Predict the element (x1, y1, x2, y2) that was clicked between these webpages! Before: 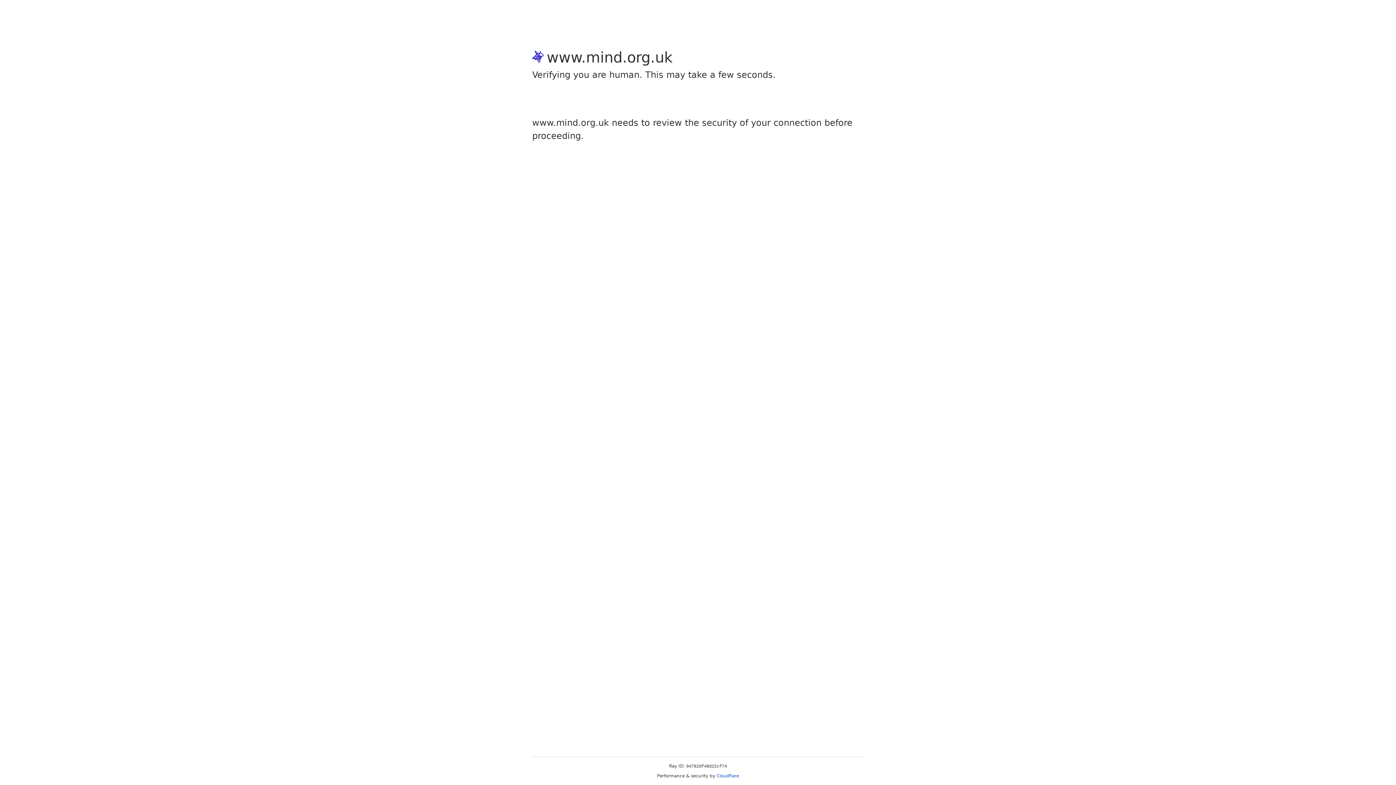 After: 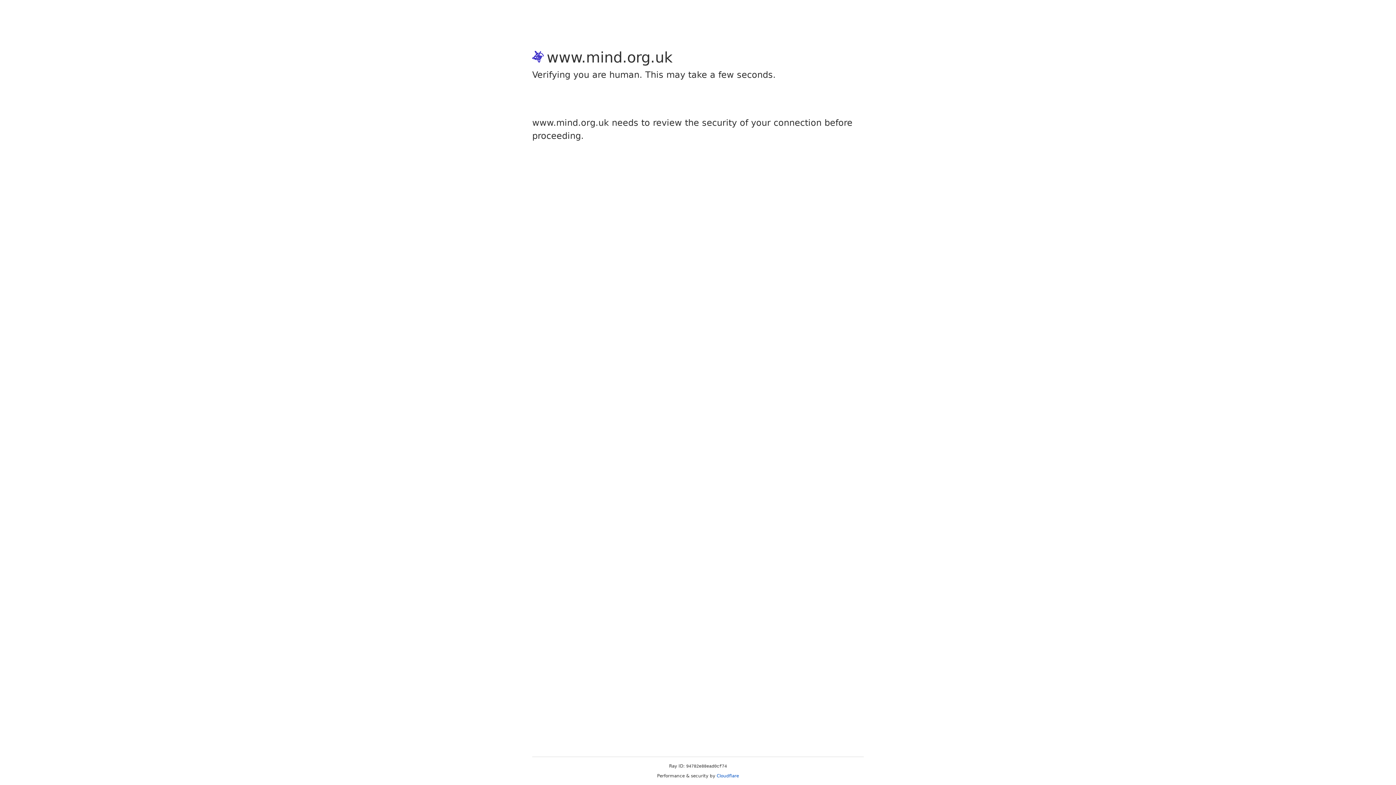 Action: label: Cloudflare bbox: (716, 773, 739, 778)